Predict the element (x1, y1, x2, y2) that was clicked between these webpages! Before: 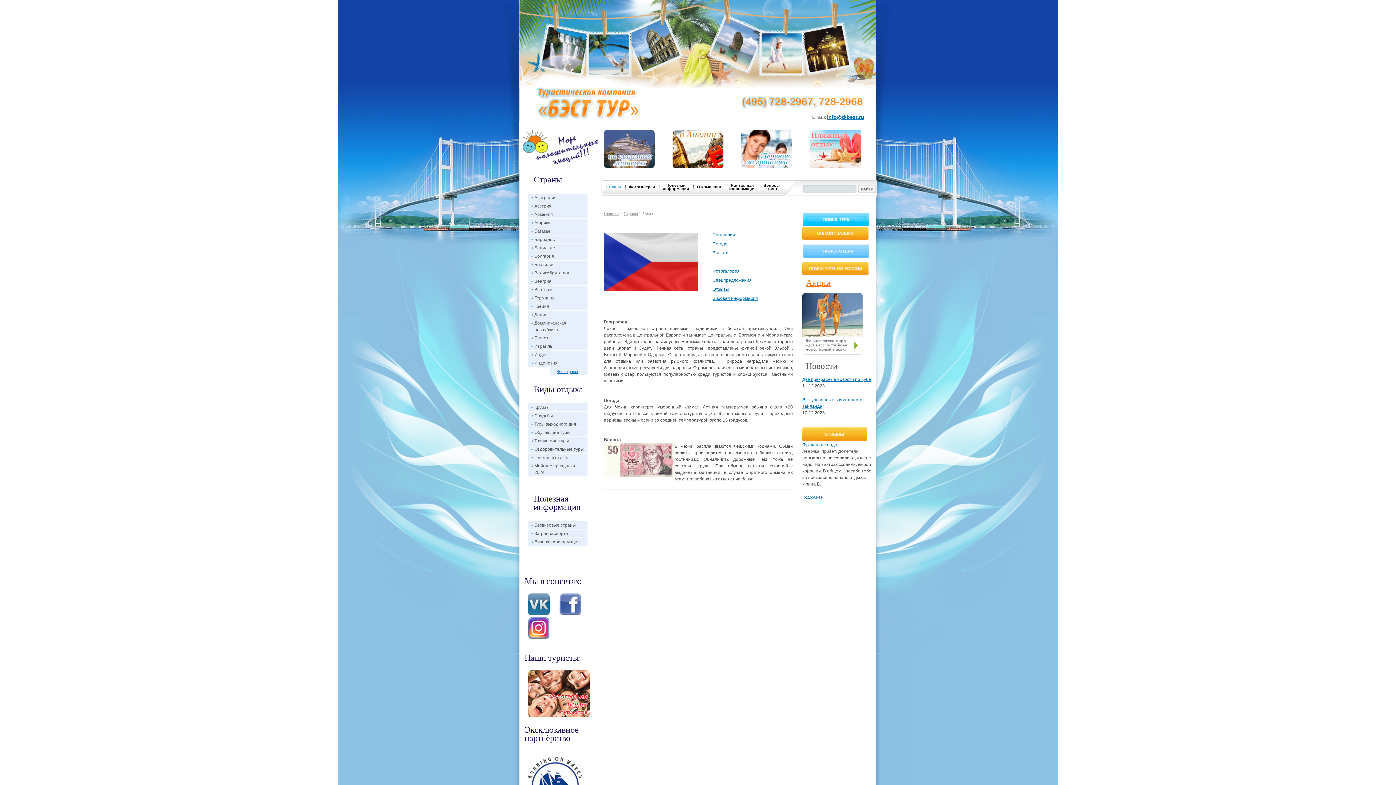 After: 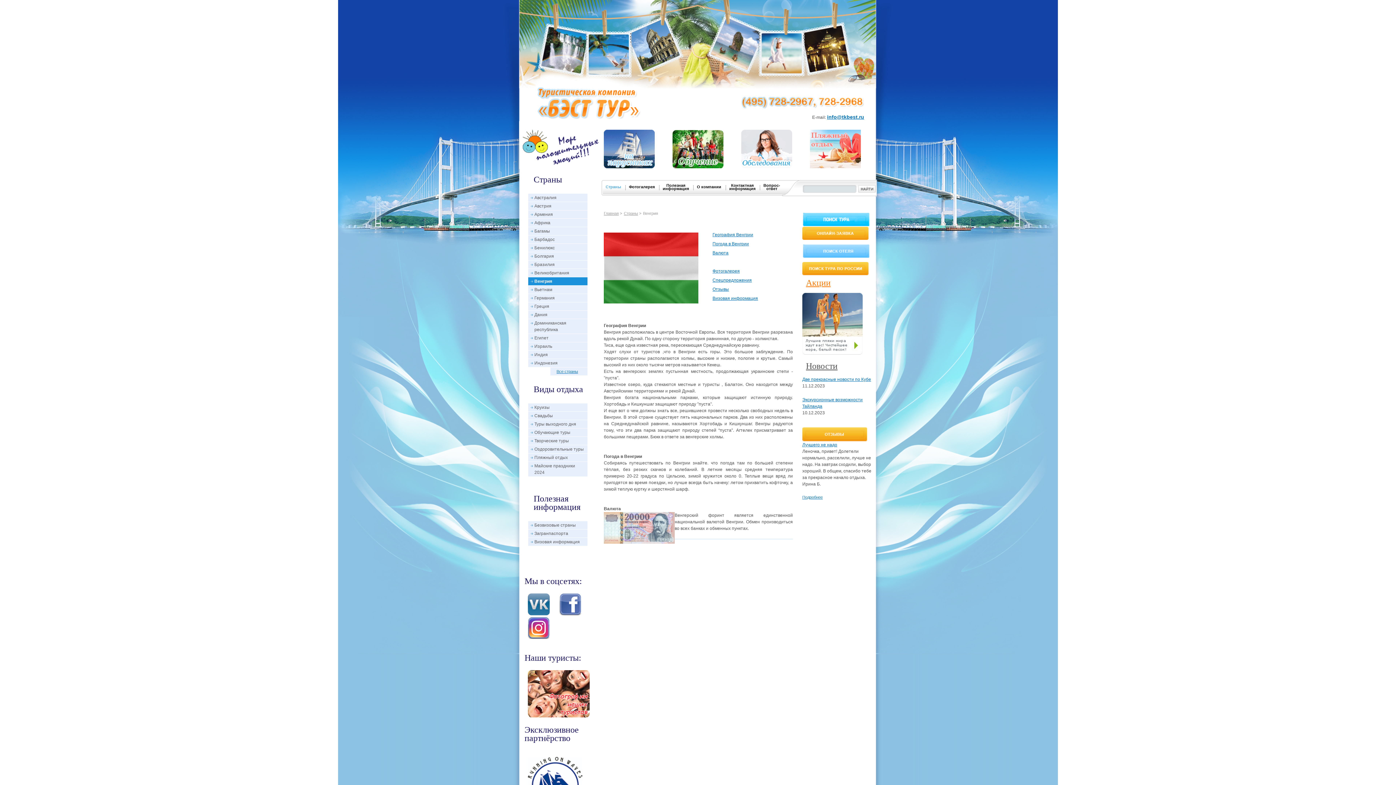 Action: label: Венгрия bbox: (534, 278, 551, 284)